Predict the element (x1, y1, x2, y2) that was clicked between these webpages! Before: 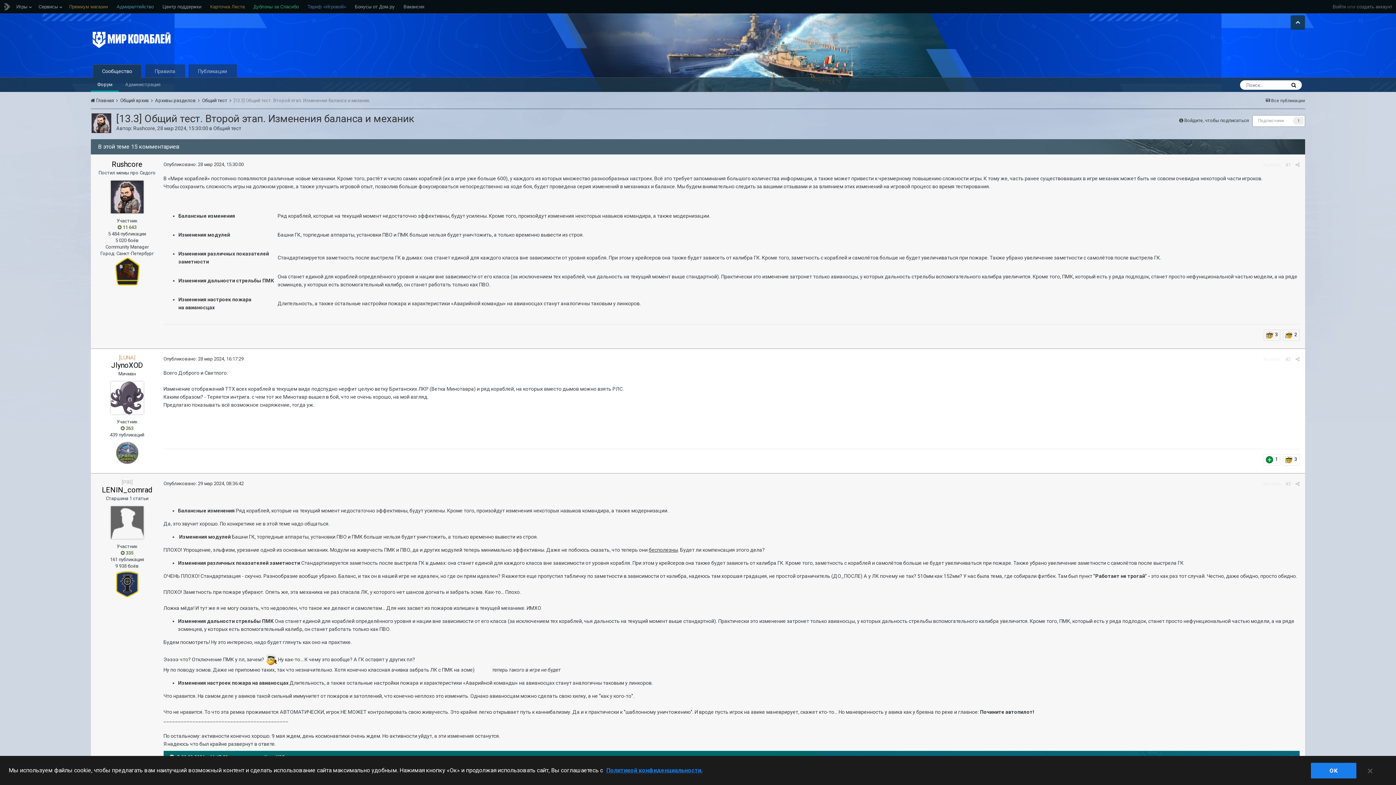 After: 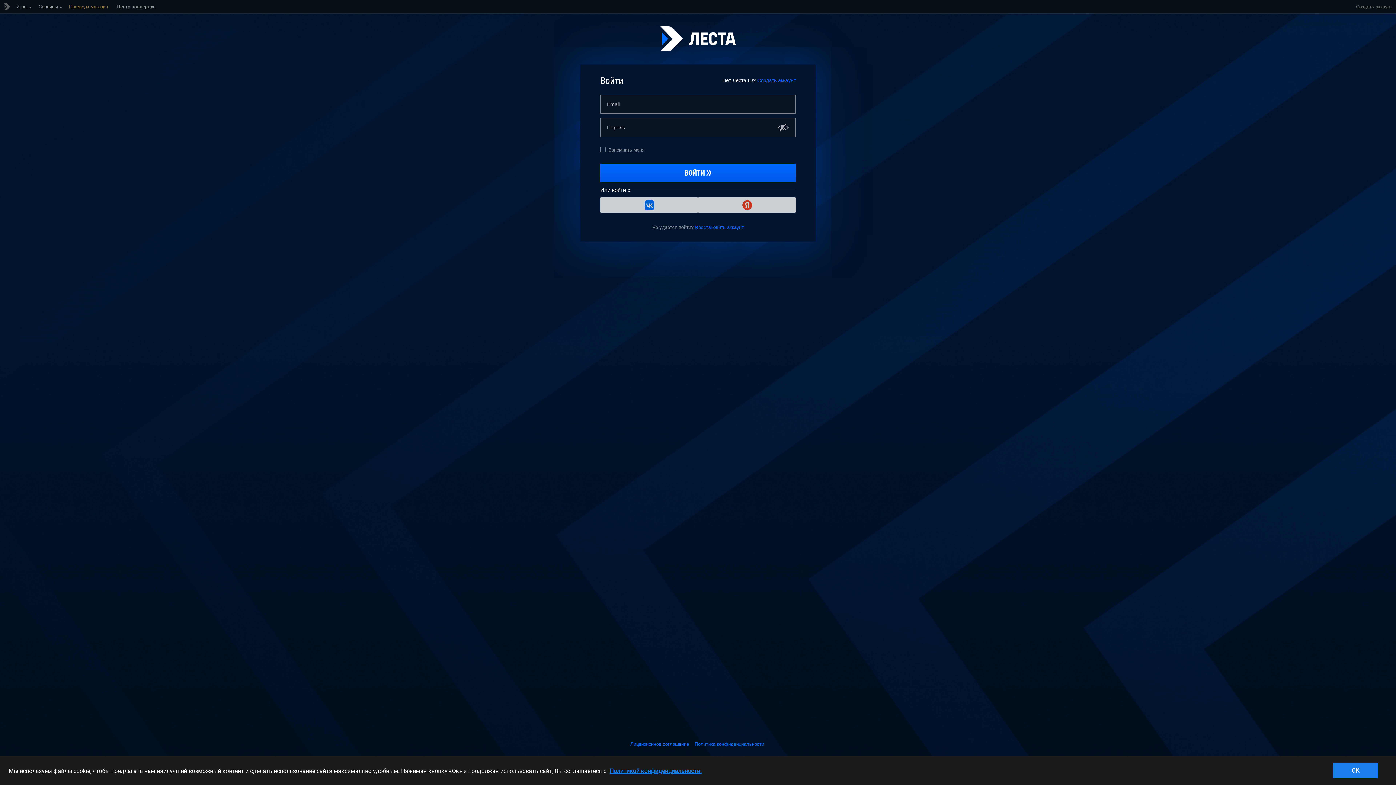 Action: bbox: (1184, 117, 1249, 123) label: Войдите, чтобы подписаться